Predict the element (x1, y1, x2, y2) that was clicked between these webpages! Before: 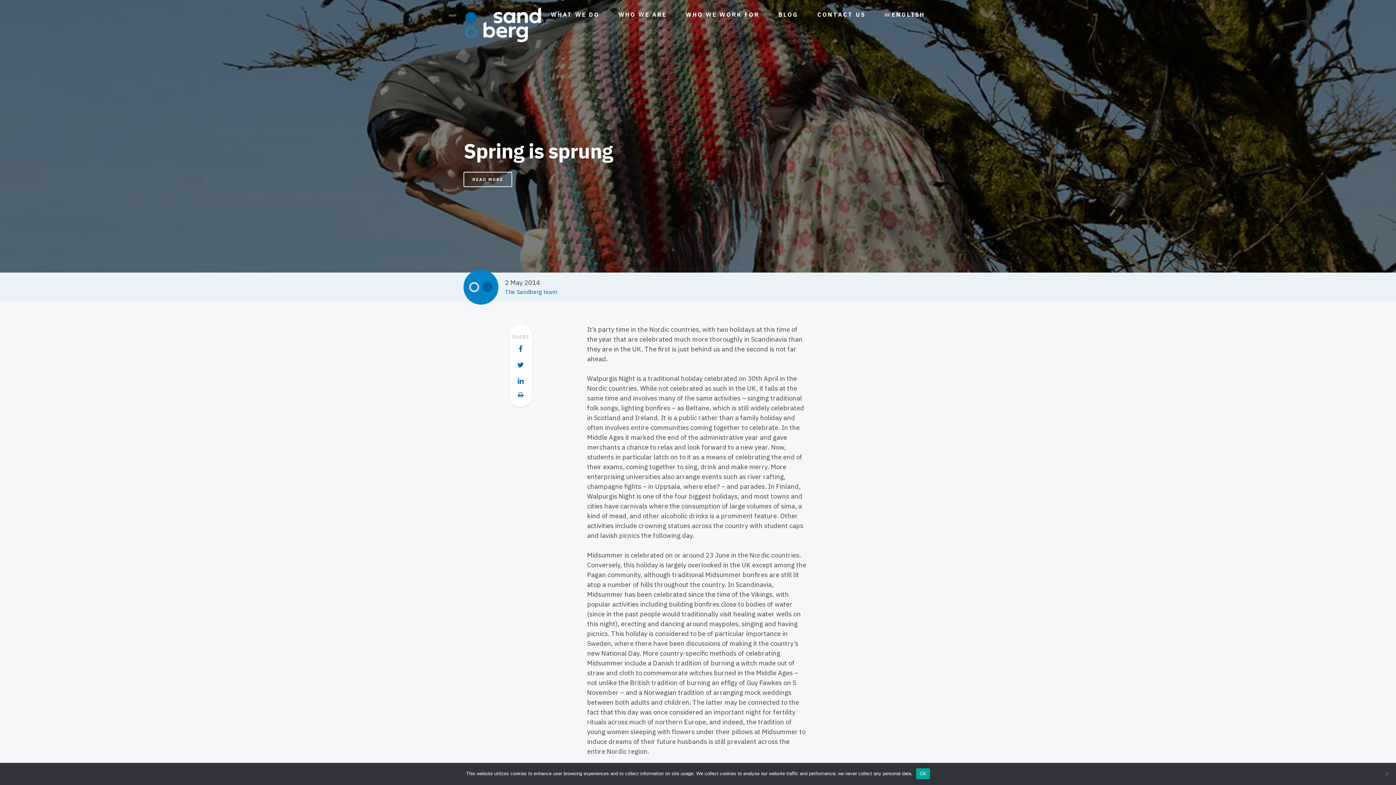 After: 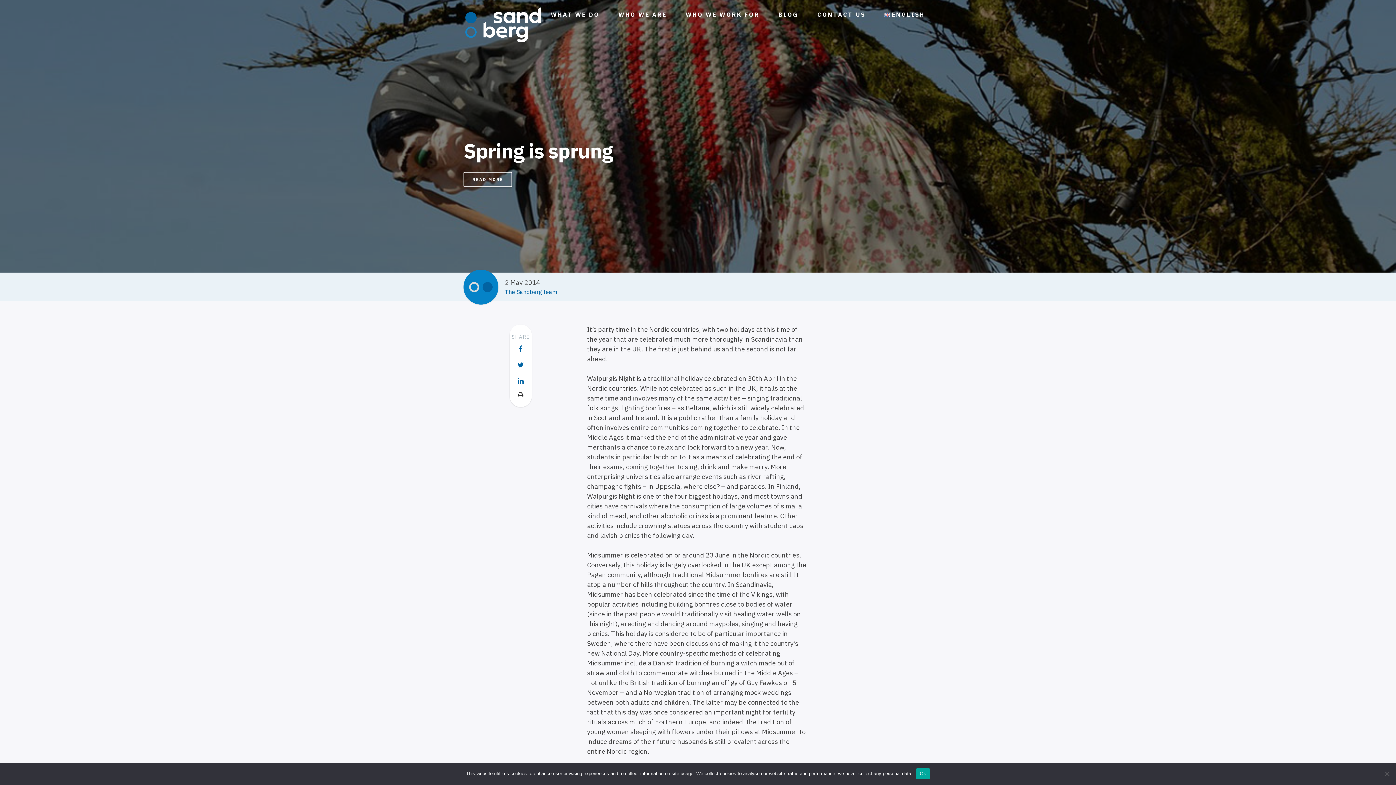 Action: bbox: (509, 389, 531, 401)